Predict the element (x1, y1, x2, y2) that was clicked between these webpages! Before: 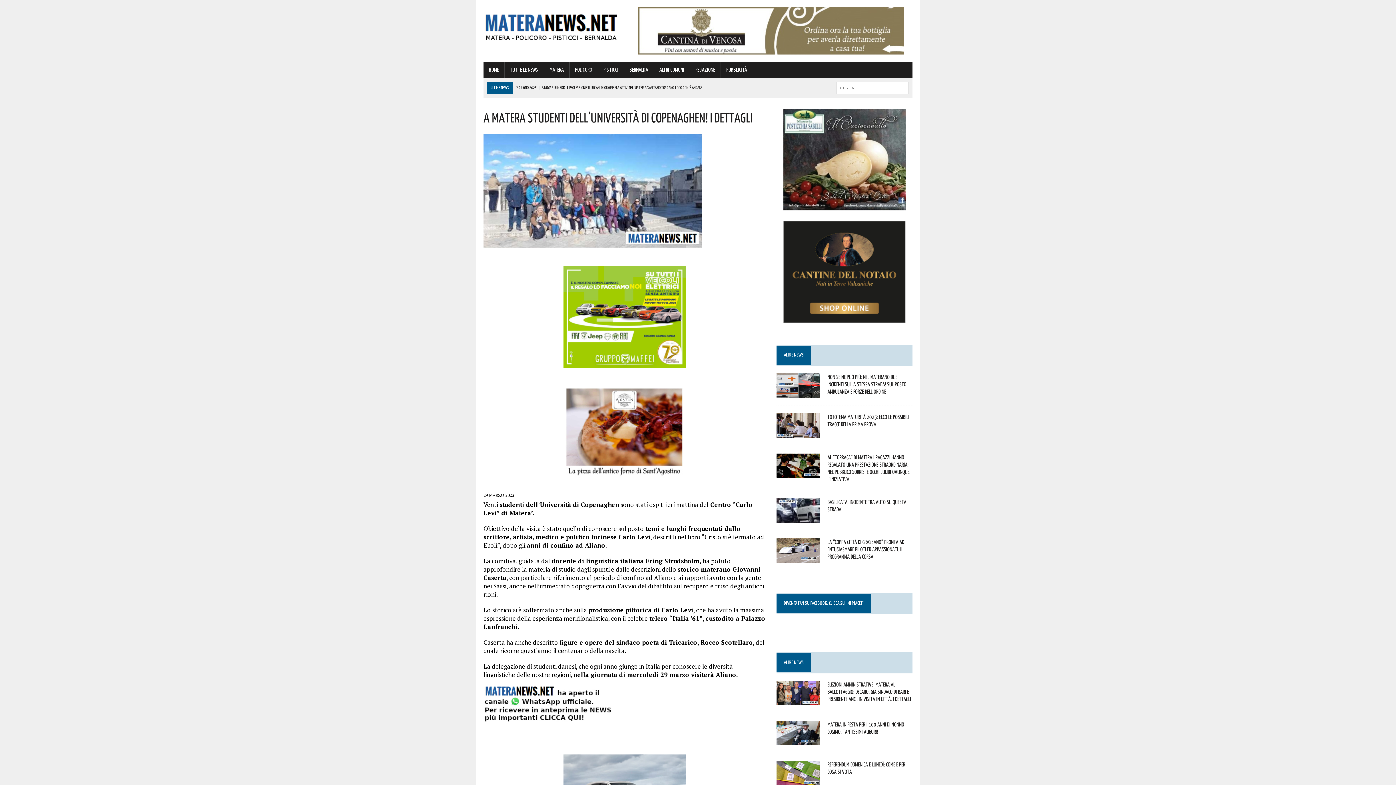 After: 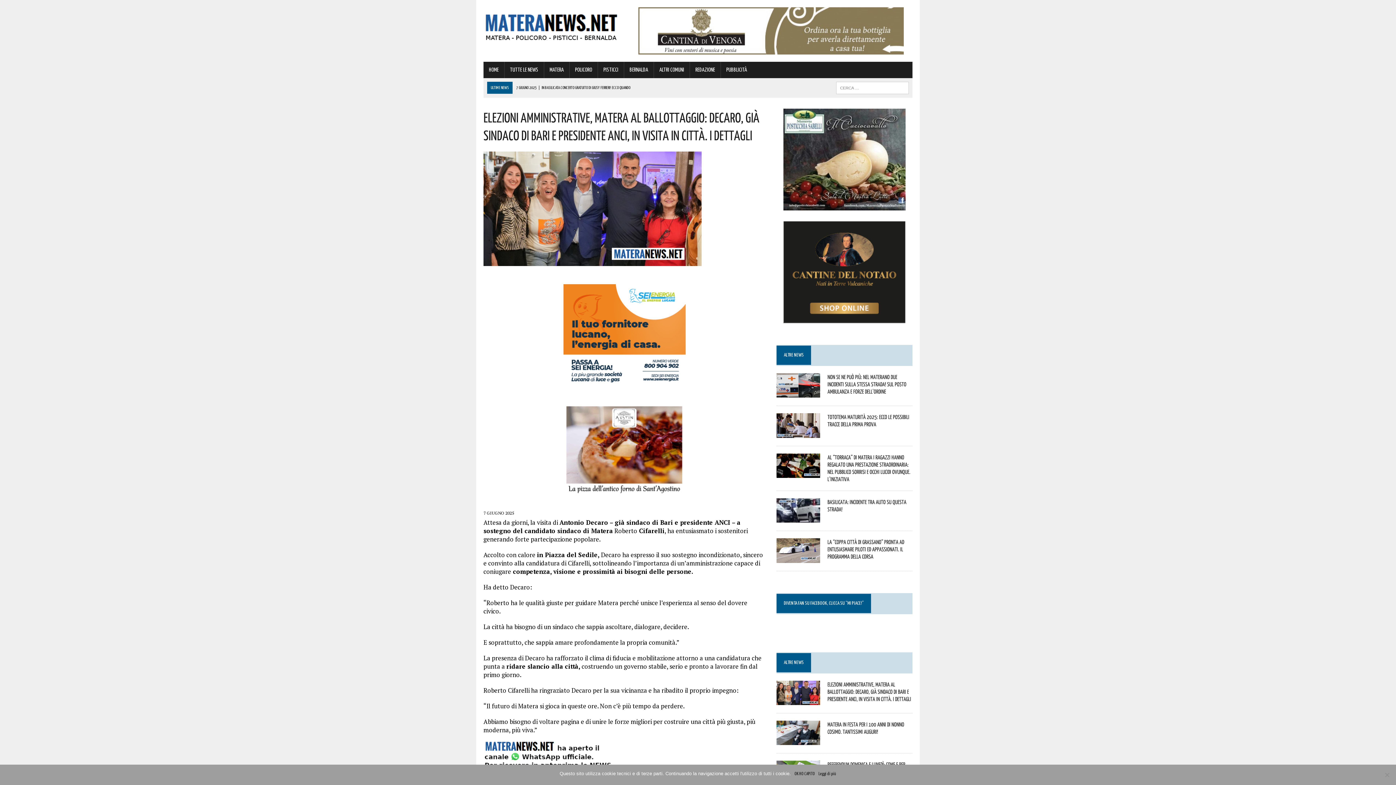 Action: bbox: (776, 696, 820, 704)